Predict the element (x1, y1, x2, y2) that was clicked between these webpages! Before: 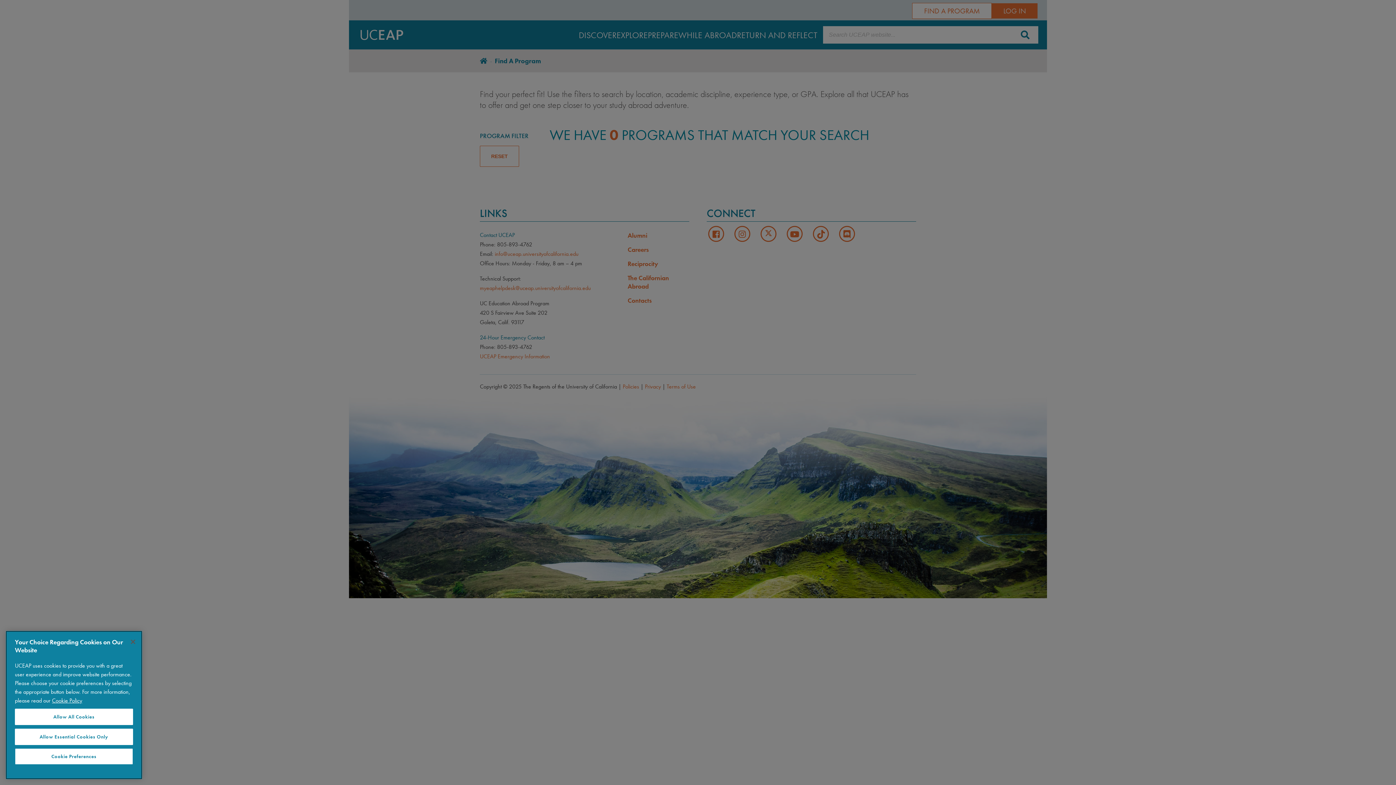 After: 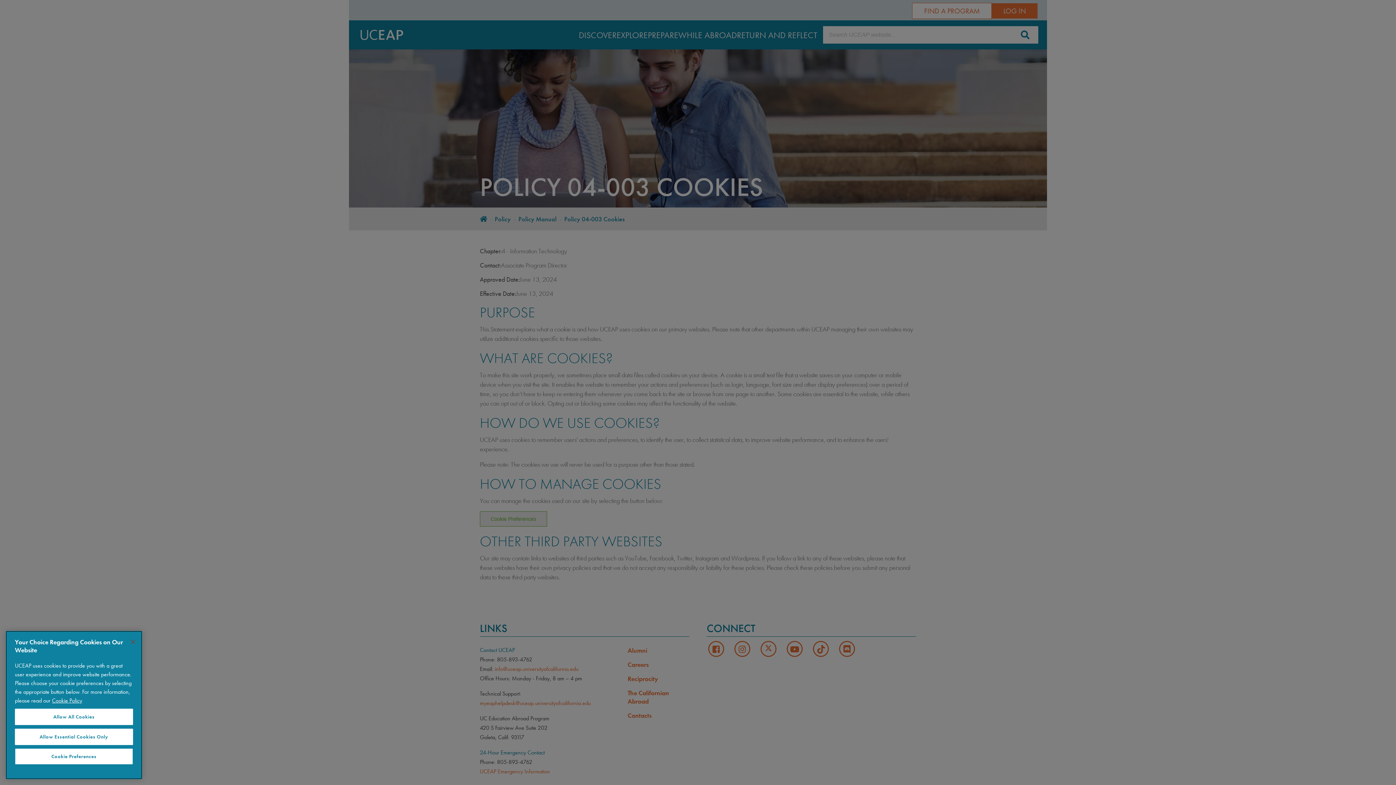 Action: bbox: (52, 697, 82, 704) label: More information about your privacy